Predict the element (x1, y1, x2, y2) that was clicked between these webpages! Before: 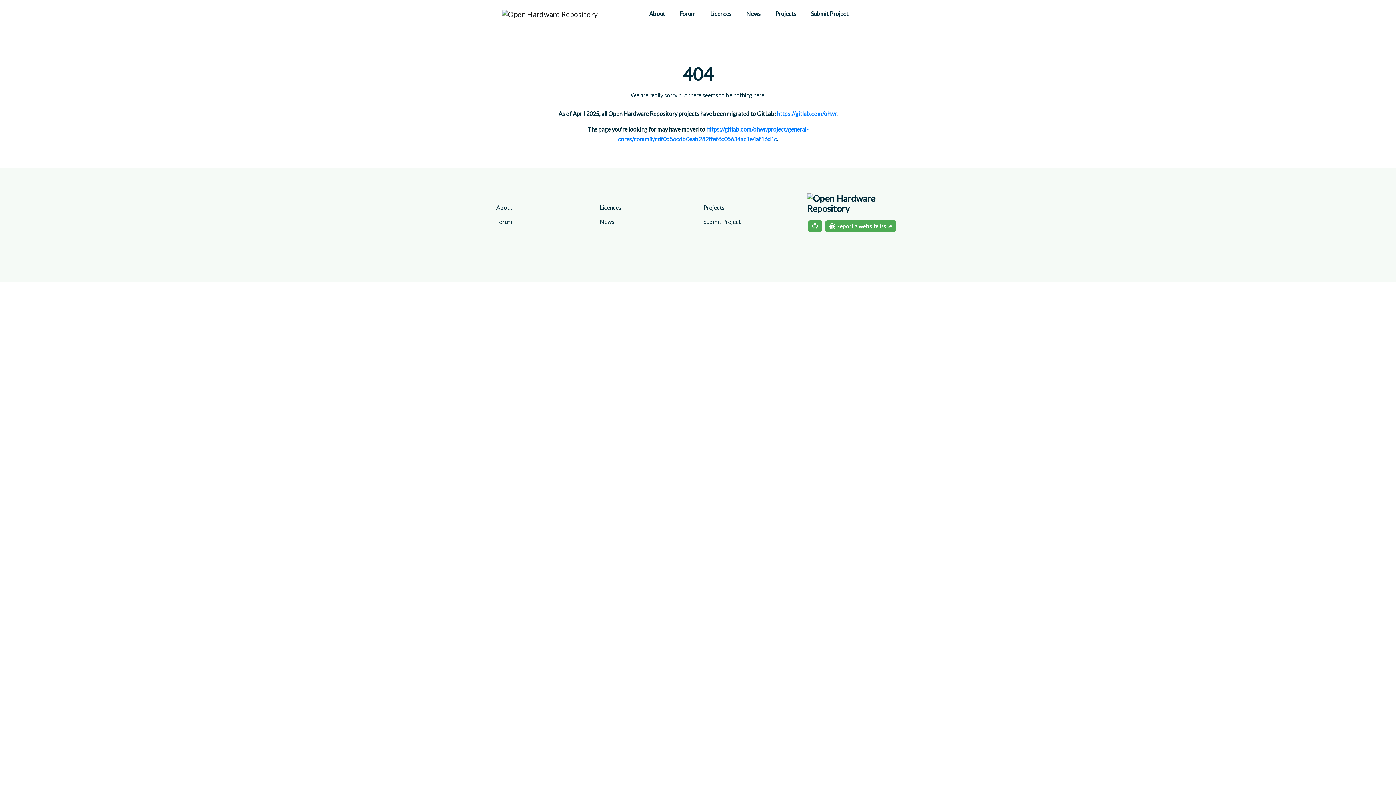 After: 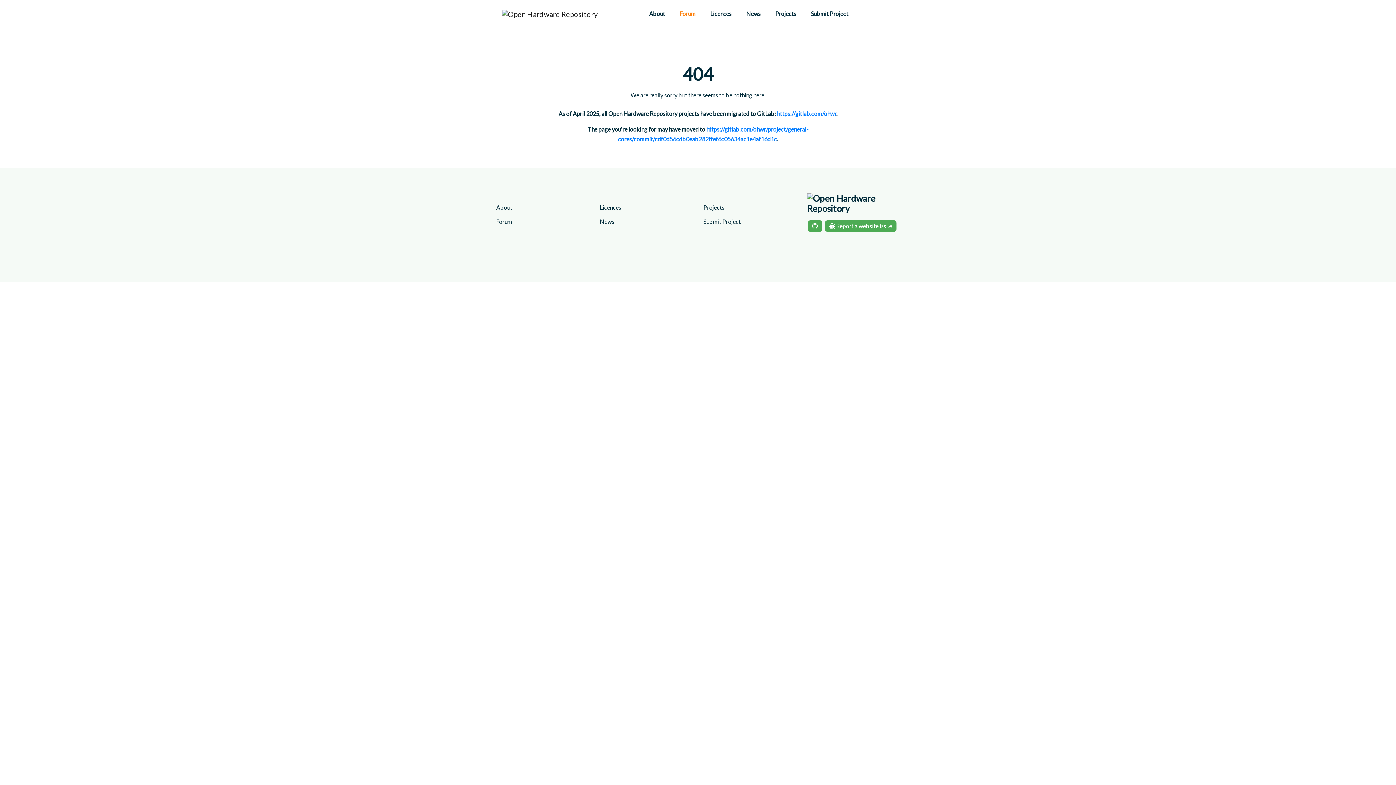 Action: label: Forum bbox: (672, 2, 703, 24)